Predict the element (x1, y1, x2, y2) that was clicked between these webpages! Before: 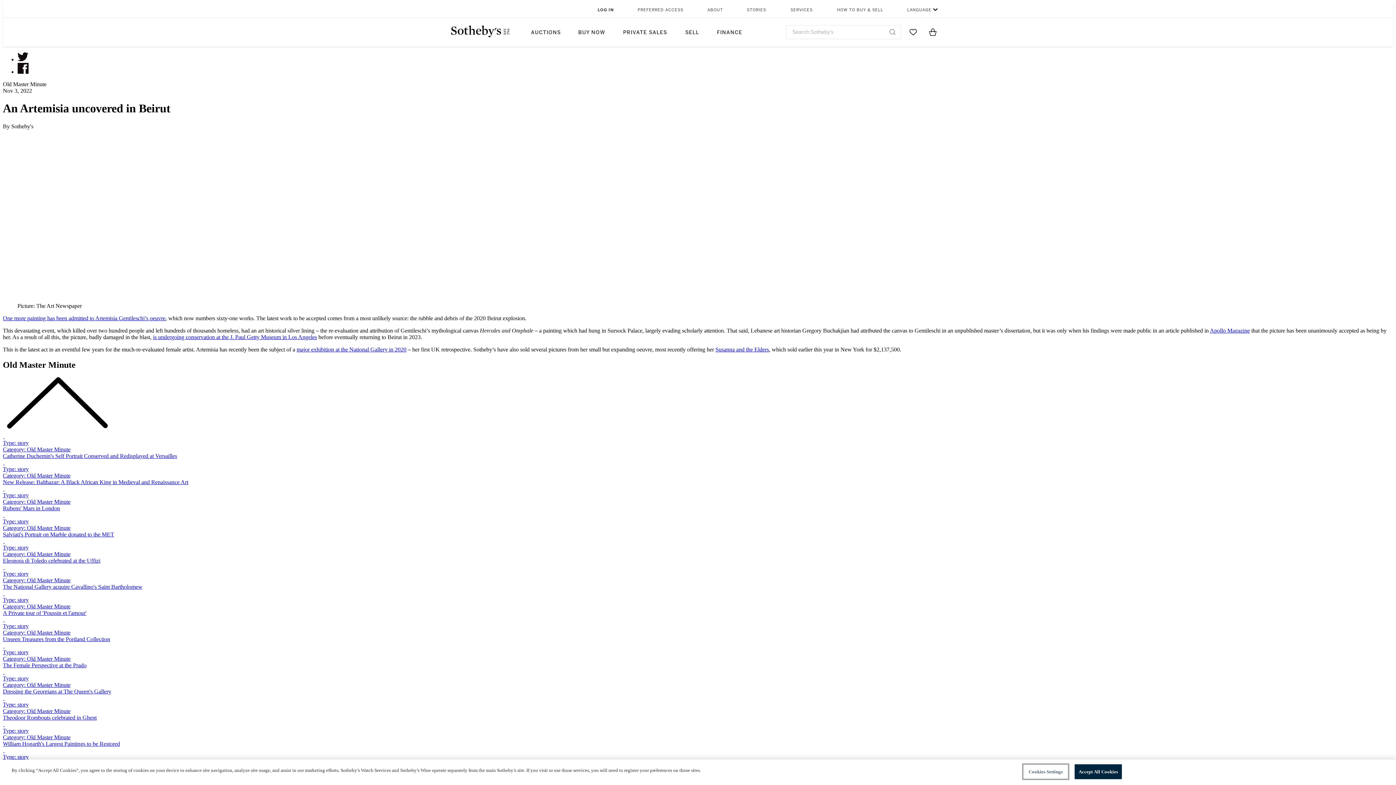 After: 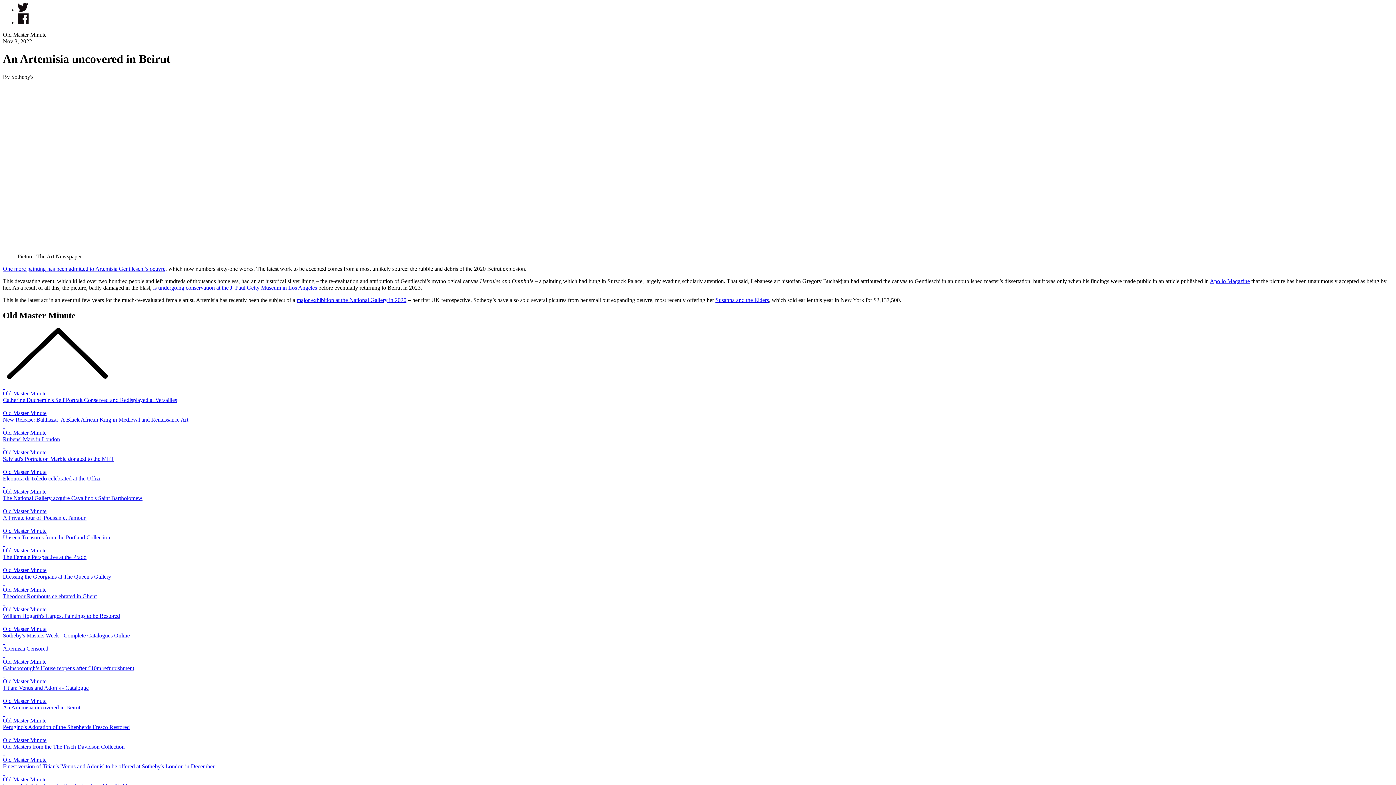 Action: label: STORIES bbox: (746, 2, 767, 17)